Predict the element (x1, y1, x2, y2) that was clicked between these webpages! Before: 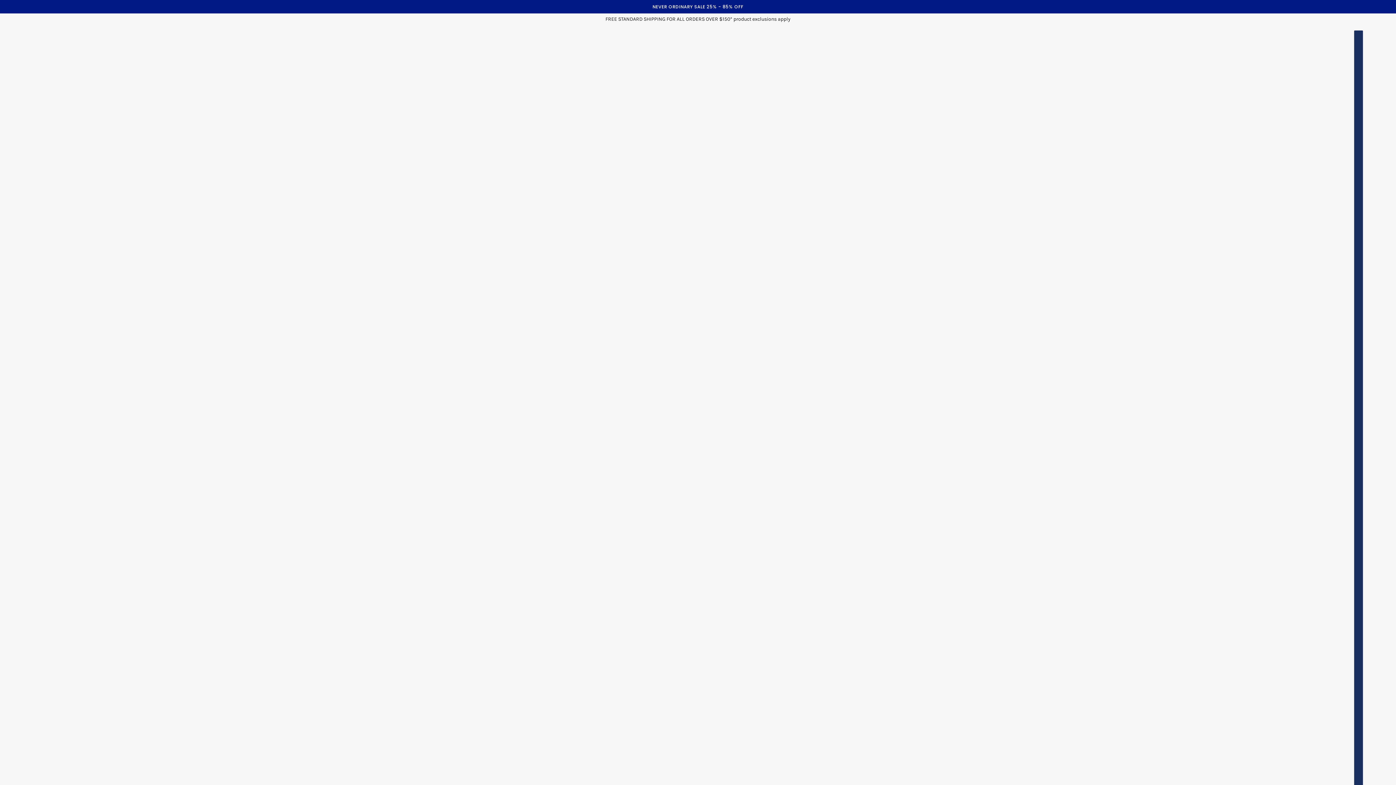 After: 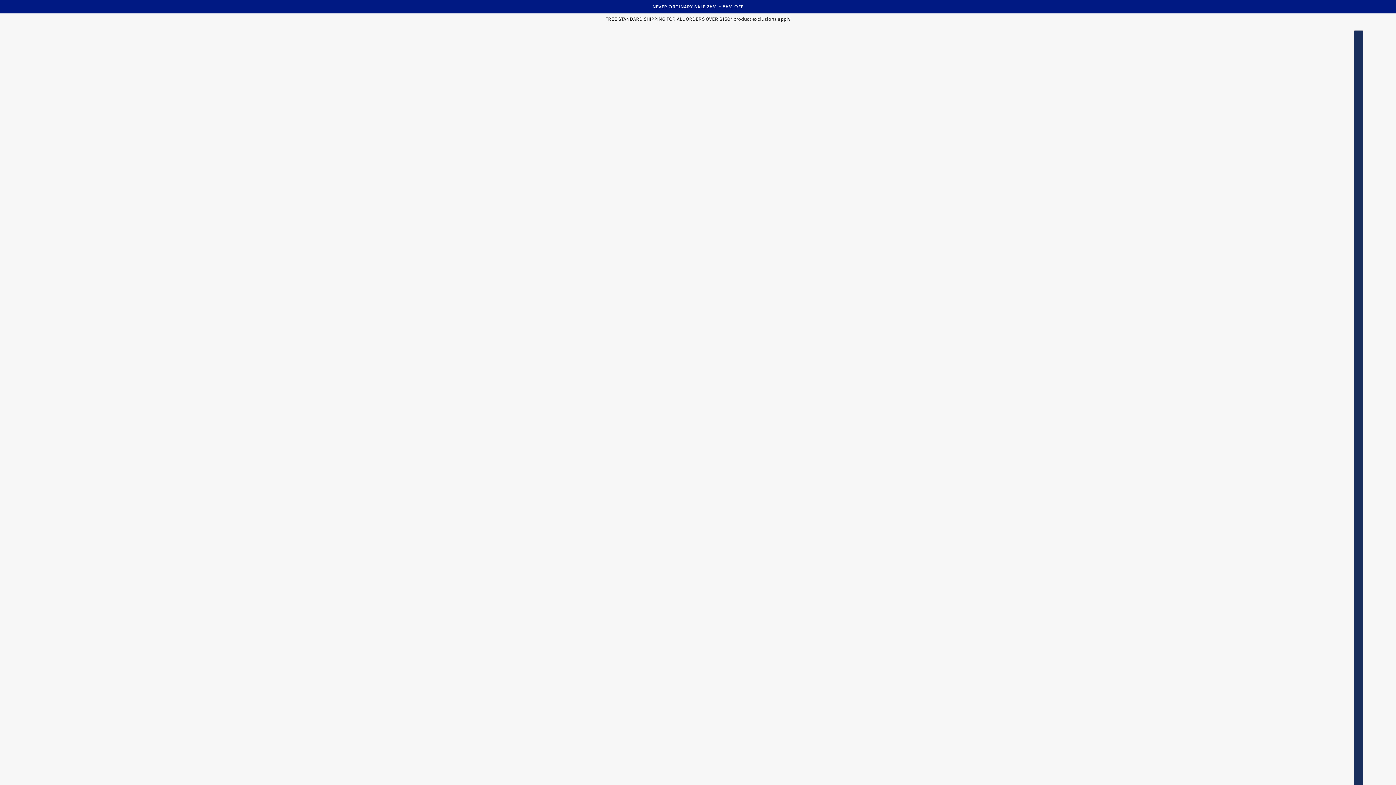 Action: label: FREE STANDARD SHIPPING FOR ALL ORDERS OVER $150* product exclusions apply bbox: (5, 16, 1390, 21)